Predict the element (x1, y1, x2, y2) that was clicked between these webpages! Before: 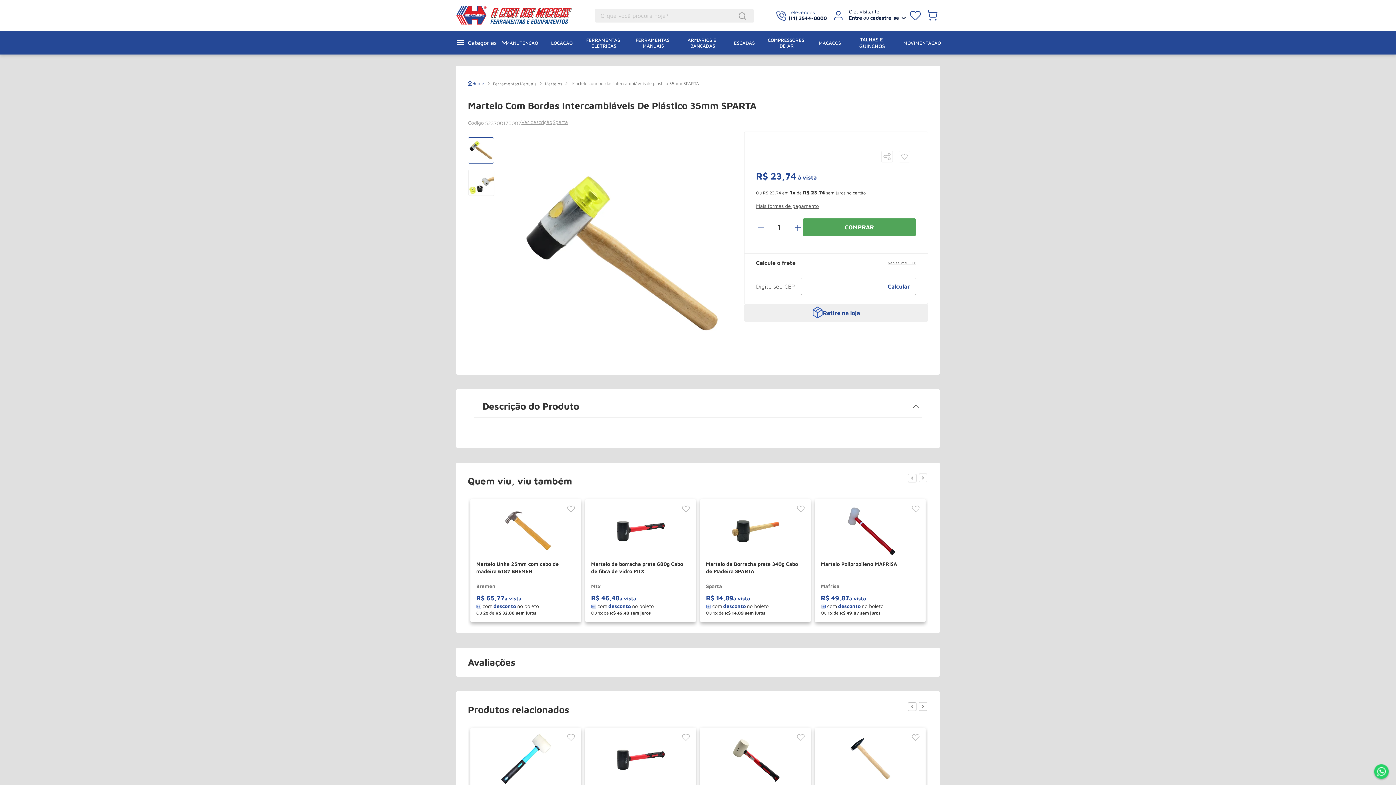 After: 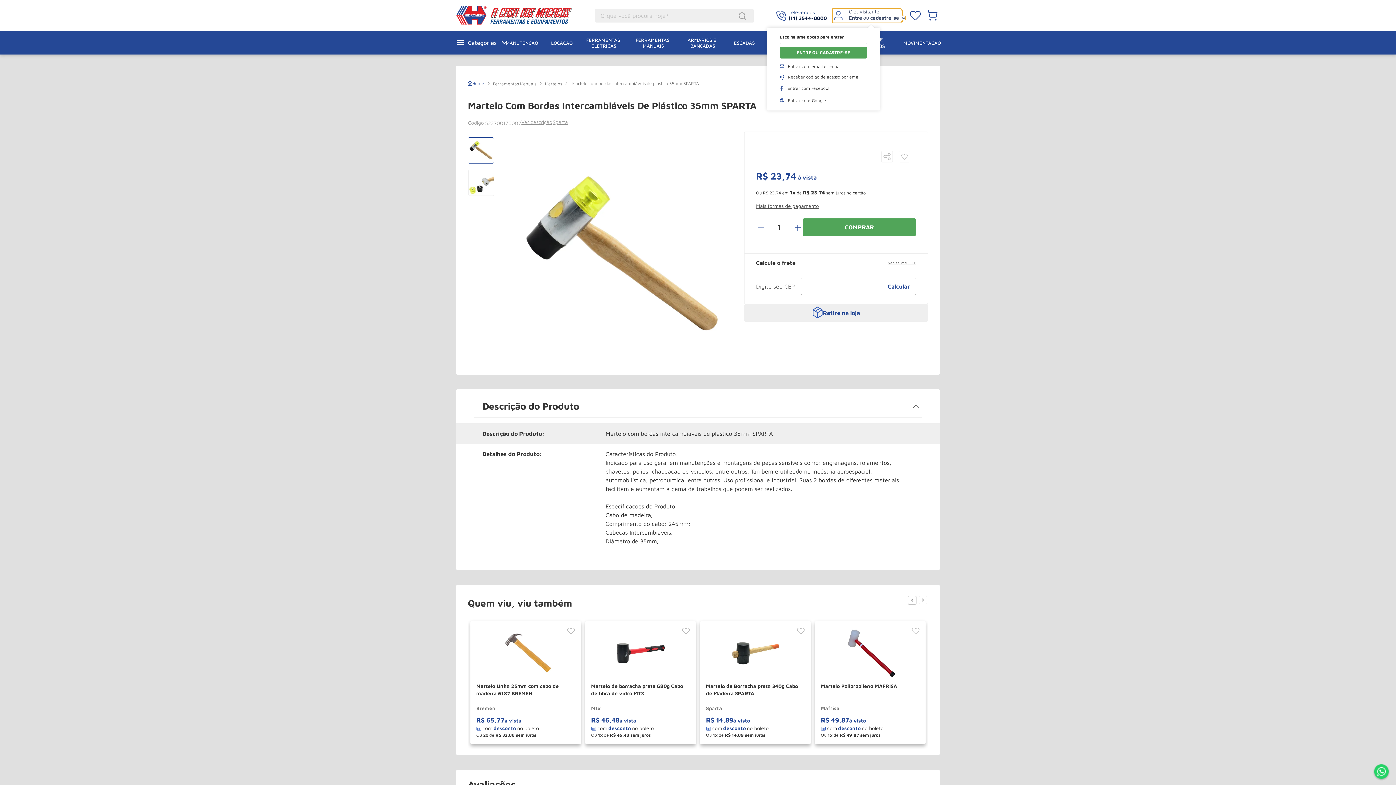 Action: label: Entrar bbox: (832, 8, 901, 22)